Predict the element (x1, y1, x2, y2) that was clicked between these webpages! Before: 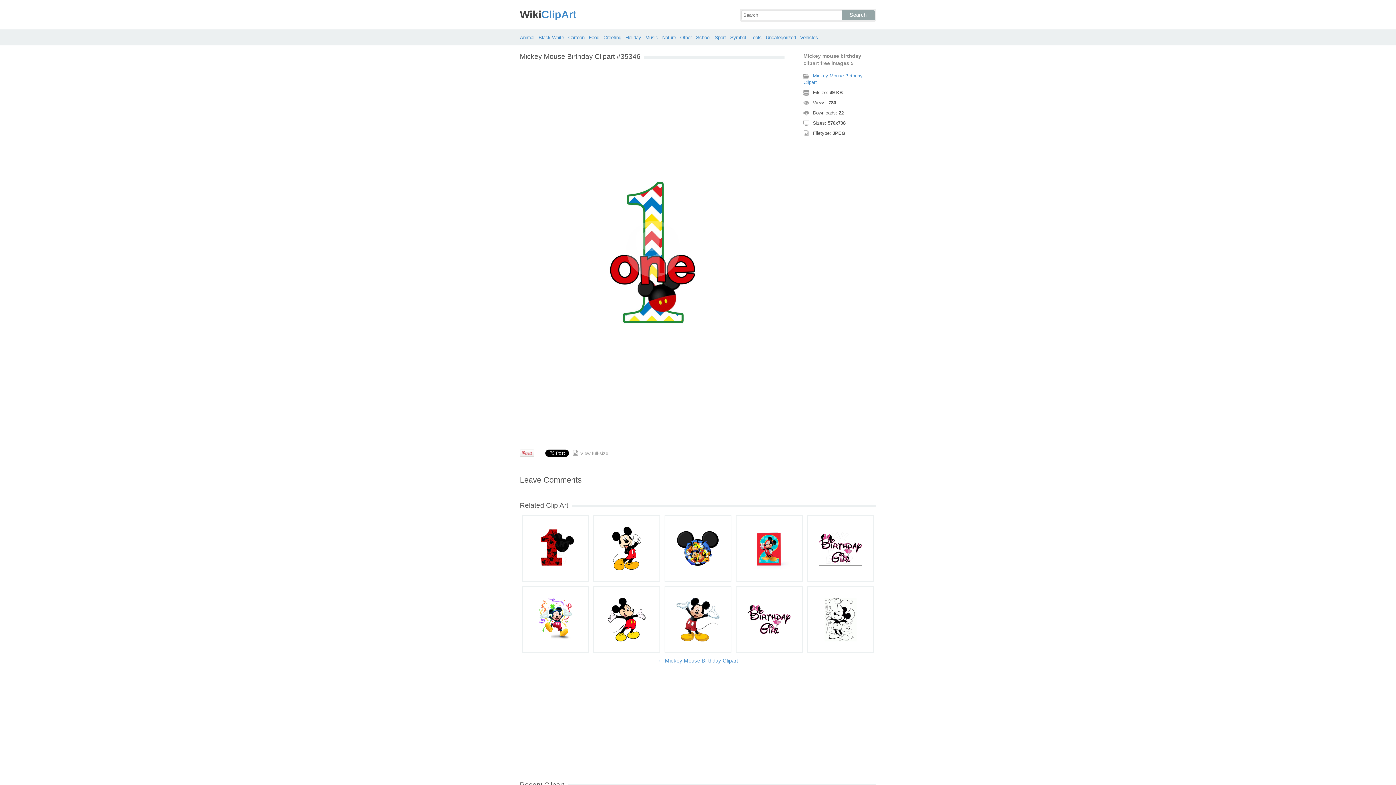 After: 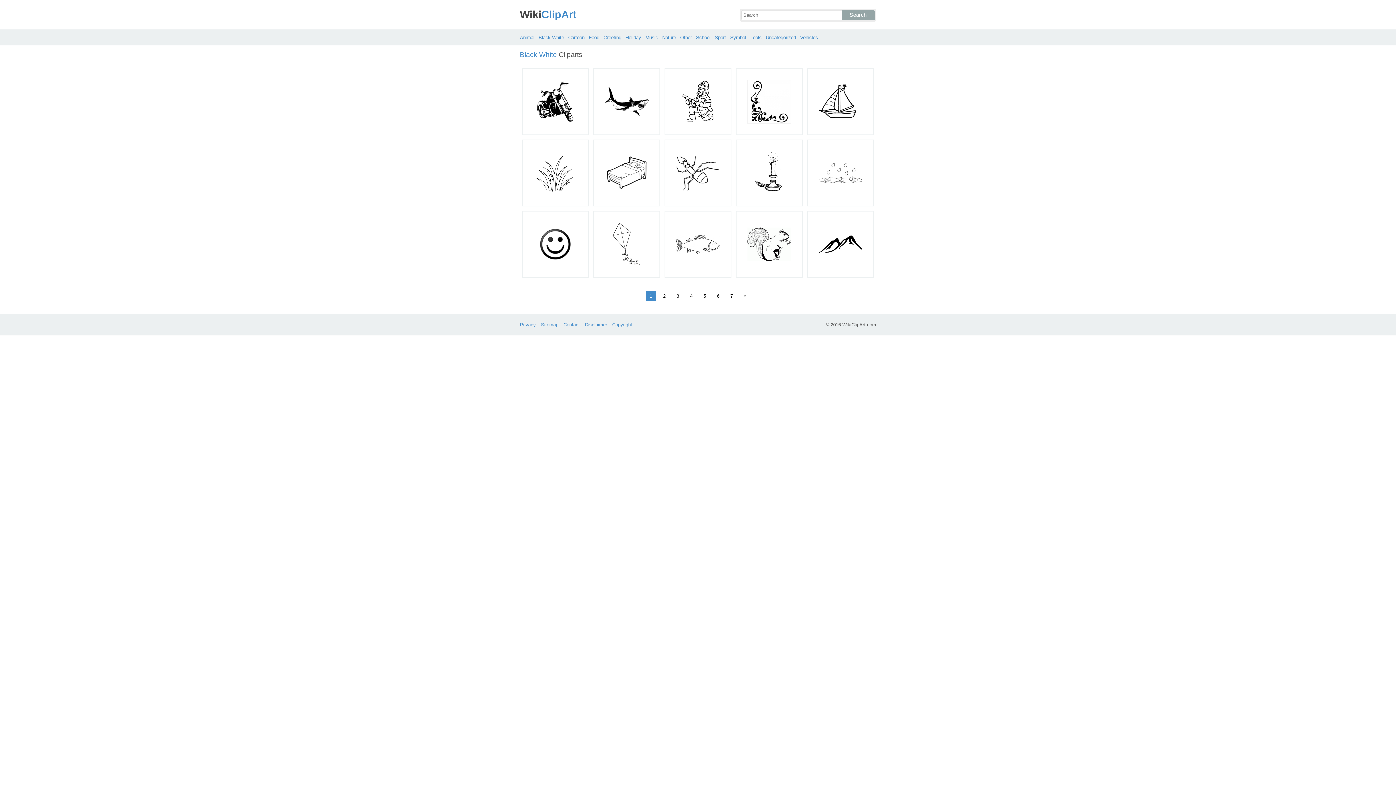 Action: label: Black White bbox: (538, 34, 564, 40)